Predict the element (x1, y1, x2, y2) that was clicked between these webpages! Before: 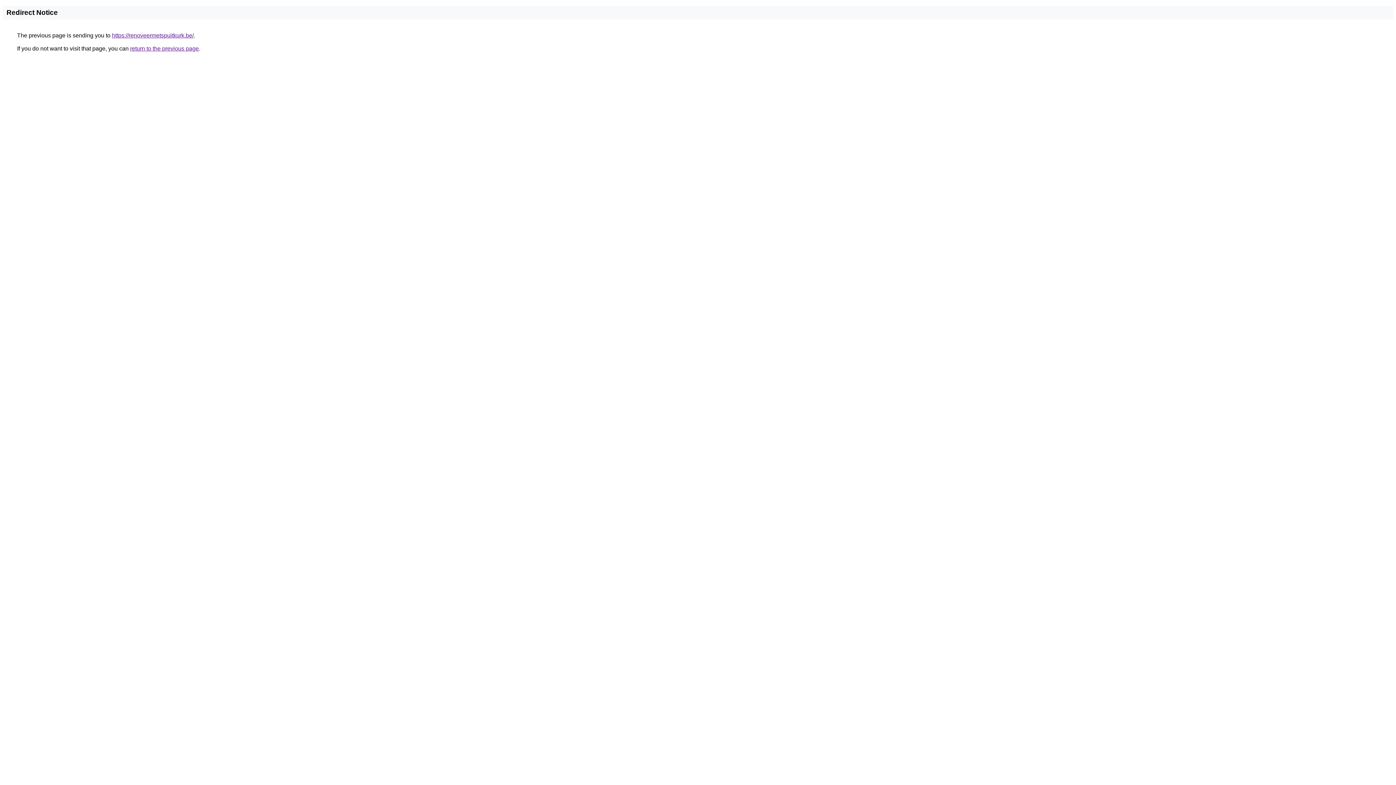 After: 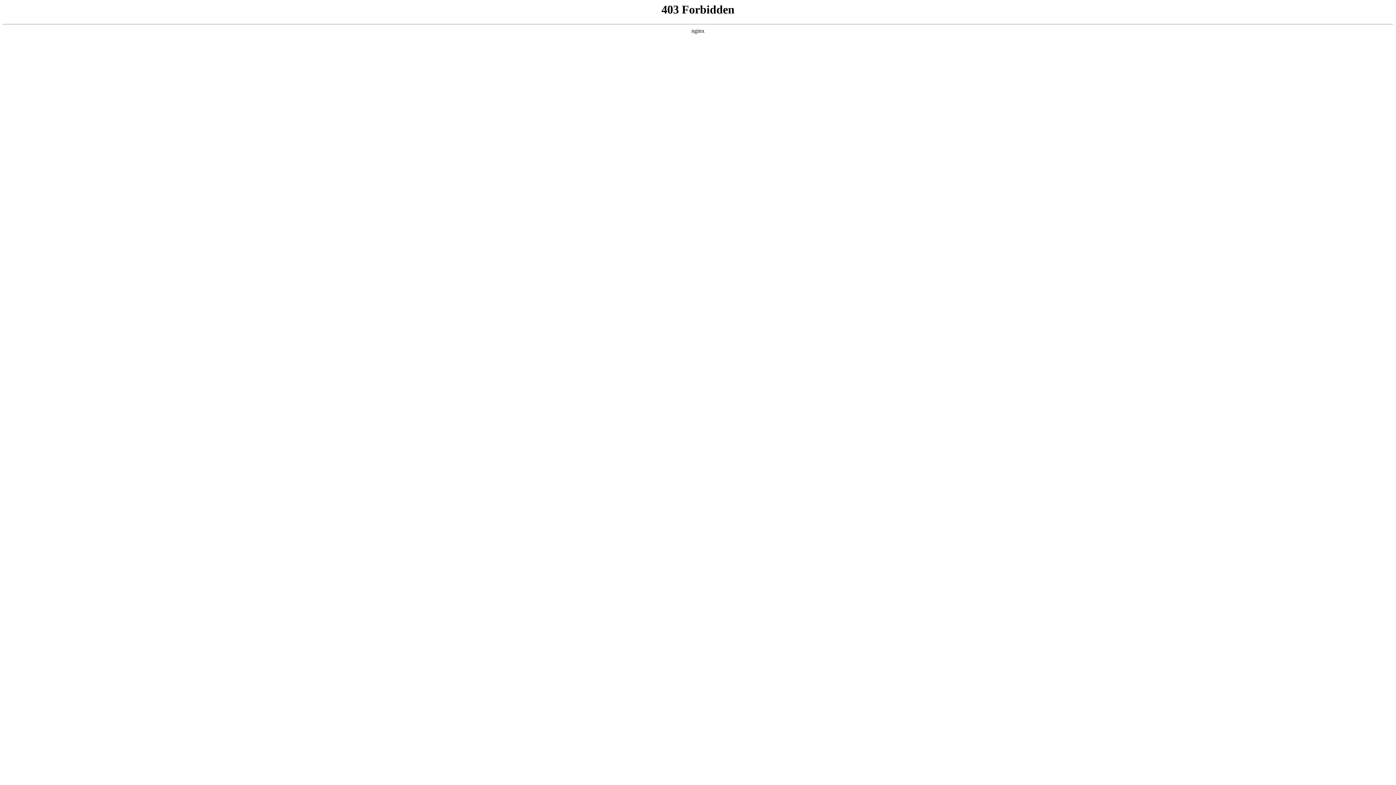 Action: label: https://renoveermetspuitkurk.be/ bbox: (112, 32, 193, 38)